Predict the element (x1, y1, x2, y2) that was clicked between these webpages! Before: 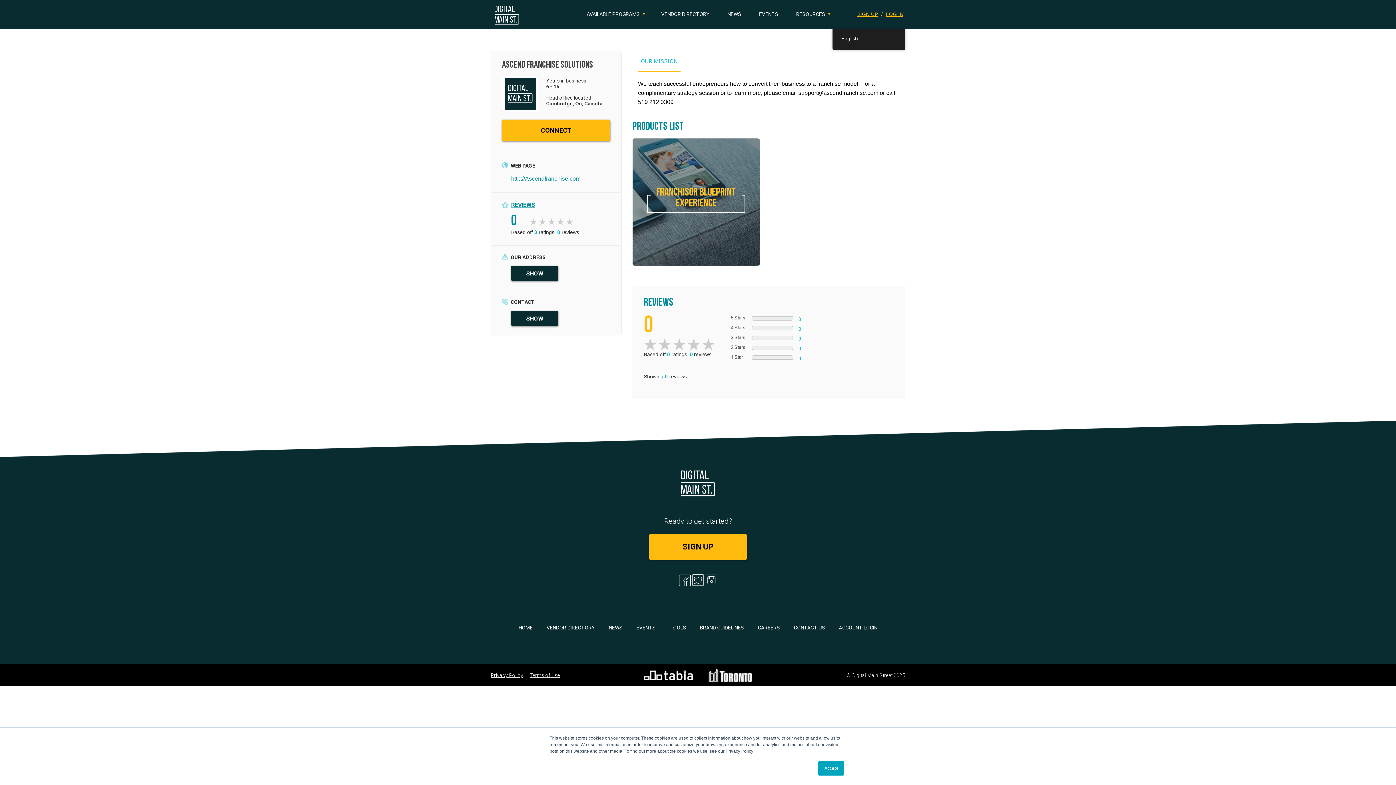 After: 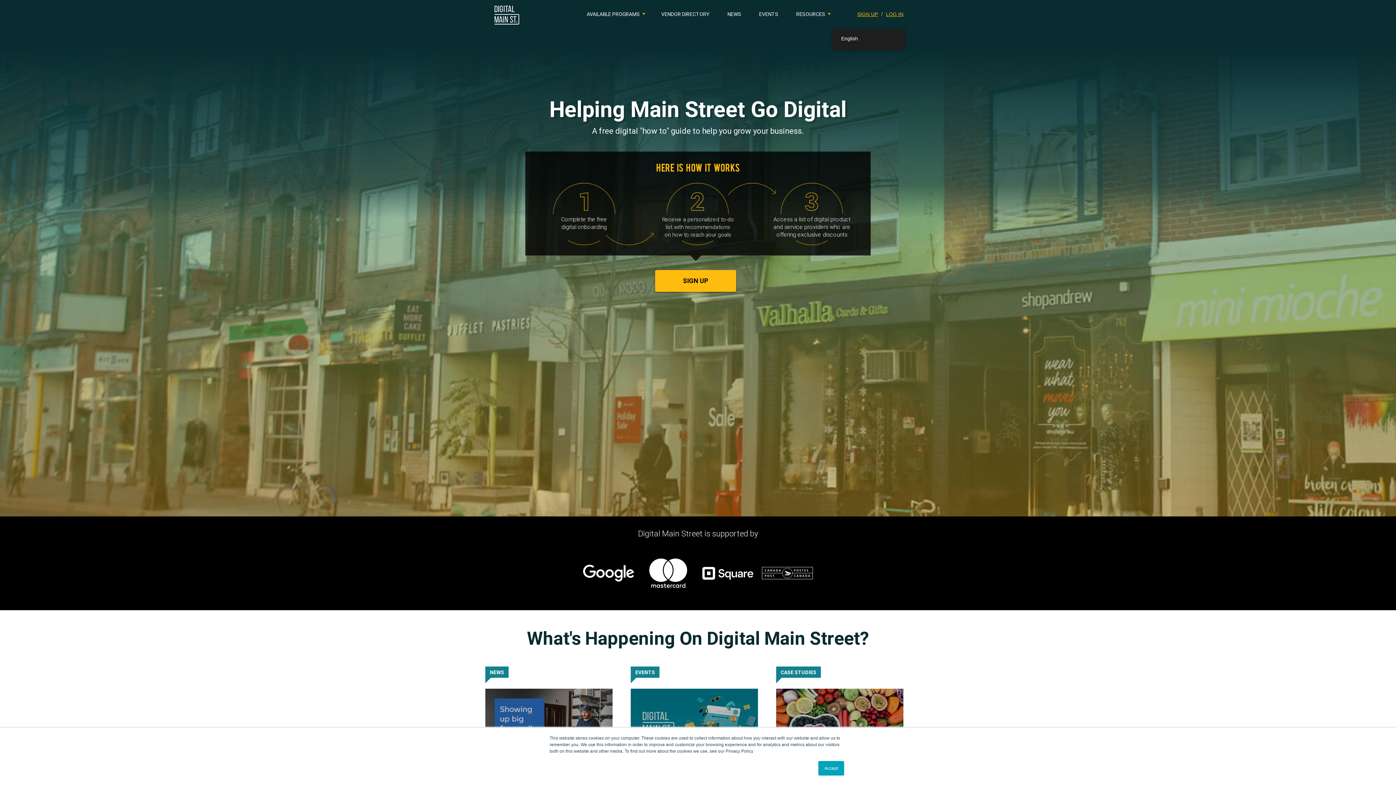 Action: label: HOME bbox: (518, 624, 533, 631)